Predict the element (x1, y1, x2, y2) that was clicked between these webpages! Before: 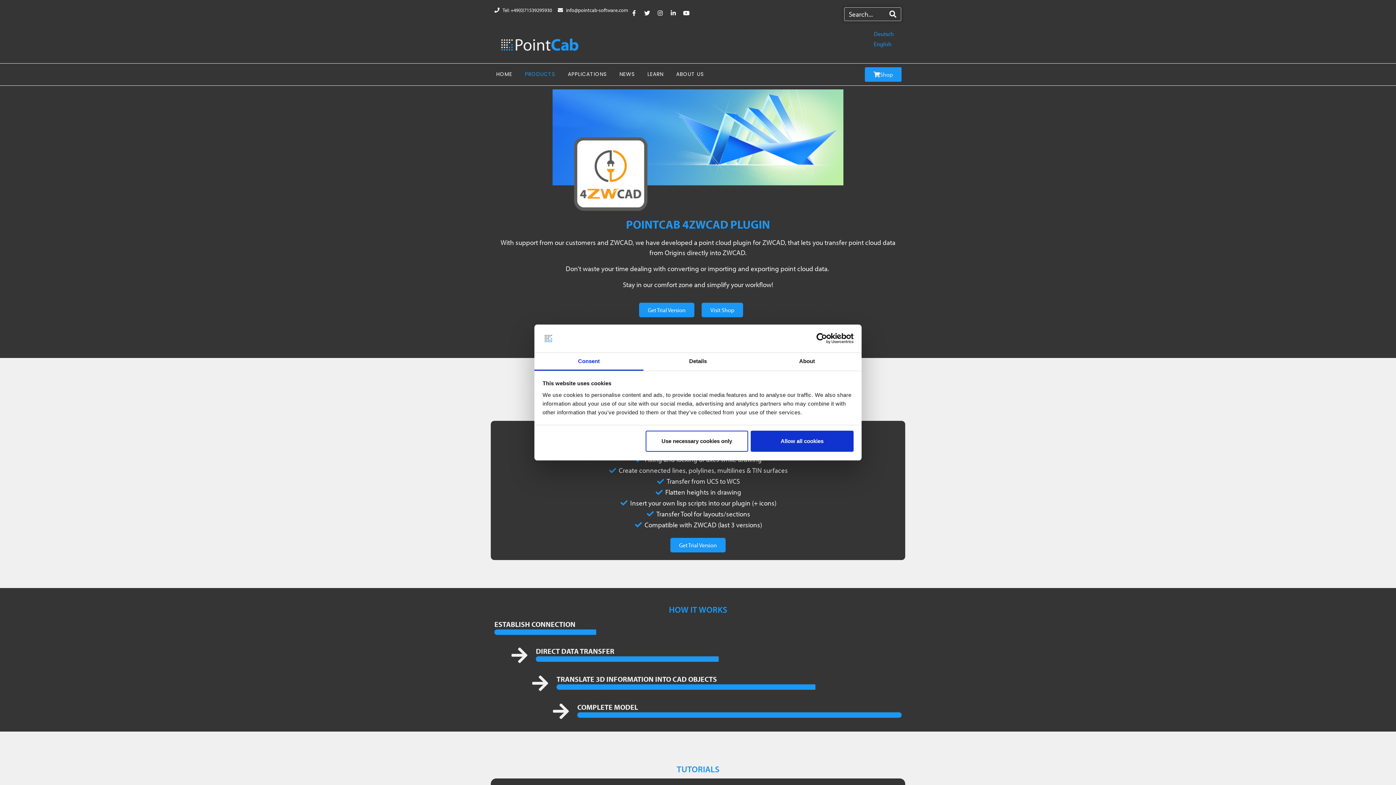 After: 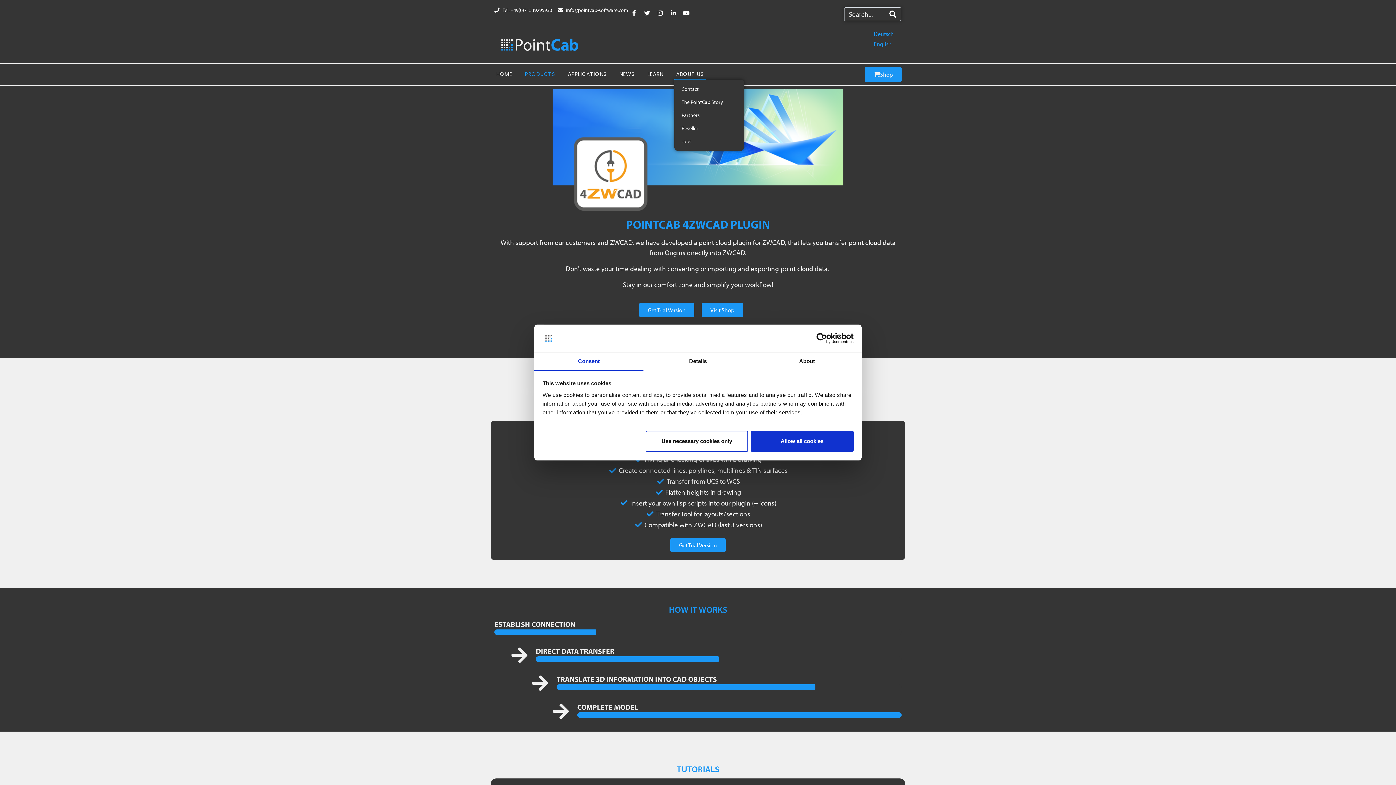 Action: label: ABOUT US bbox: (674, 69, 705, 79)